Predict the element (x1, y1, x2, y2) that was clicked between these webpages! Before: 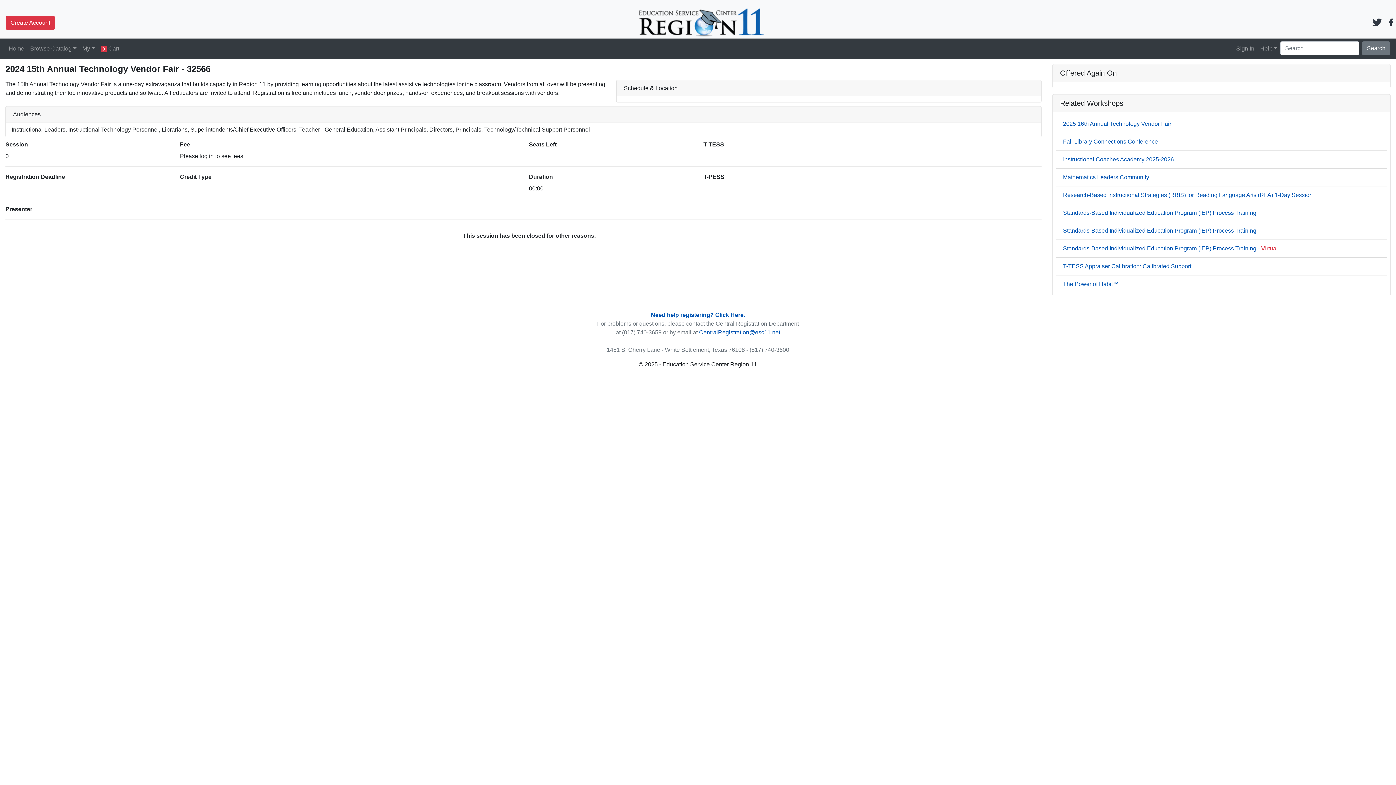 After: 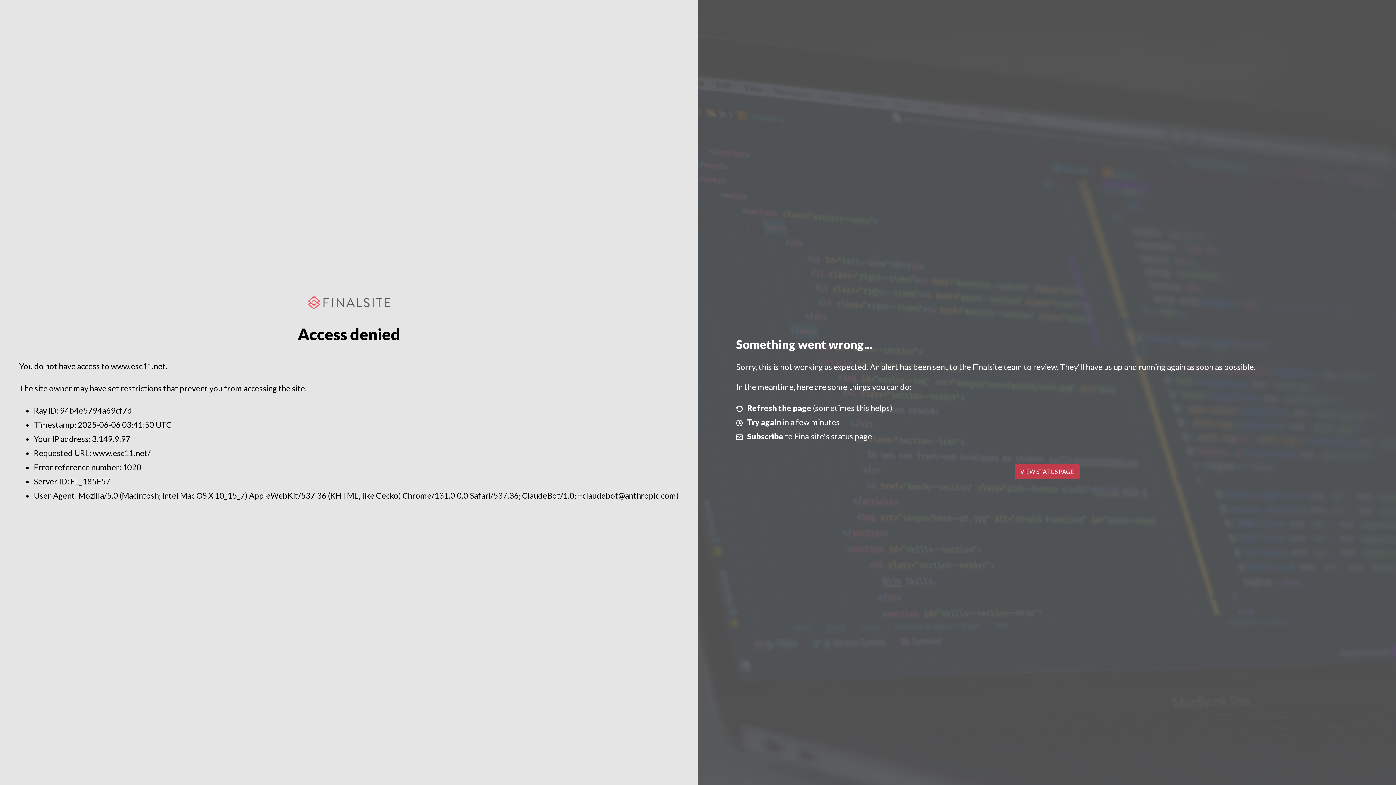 Action: bbox: (637, 5, 764, 38)